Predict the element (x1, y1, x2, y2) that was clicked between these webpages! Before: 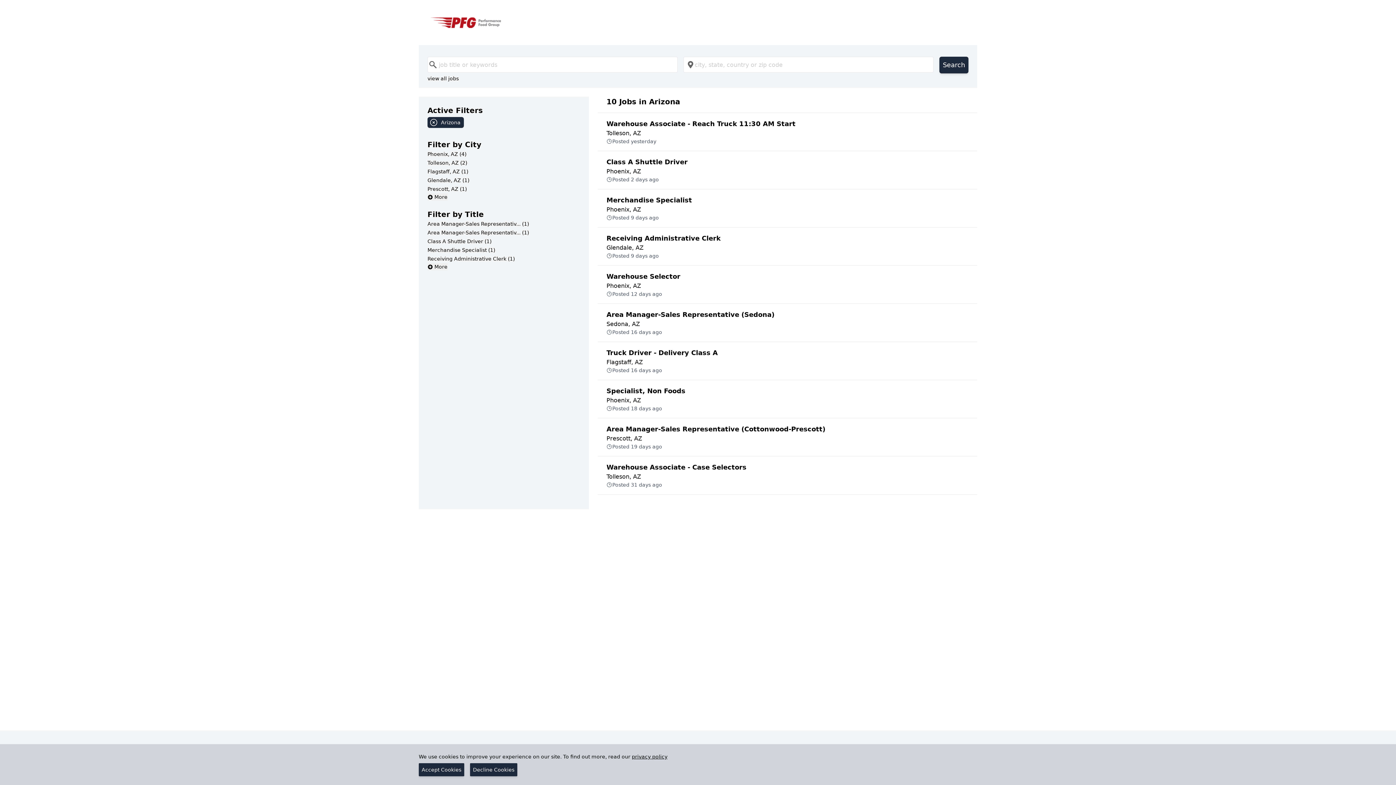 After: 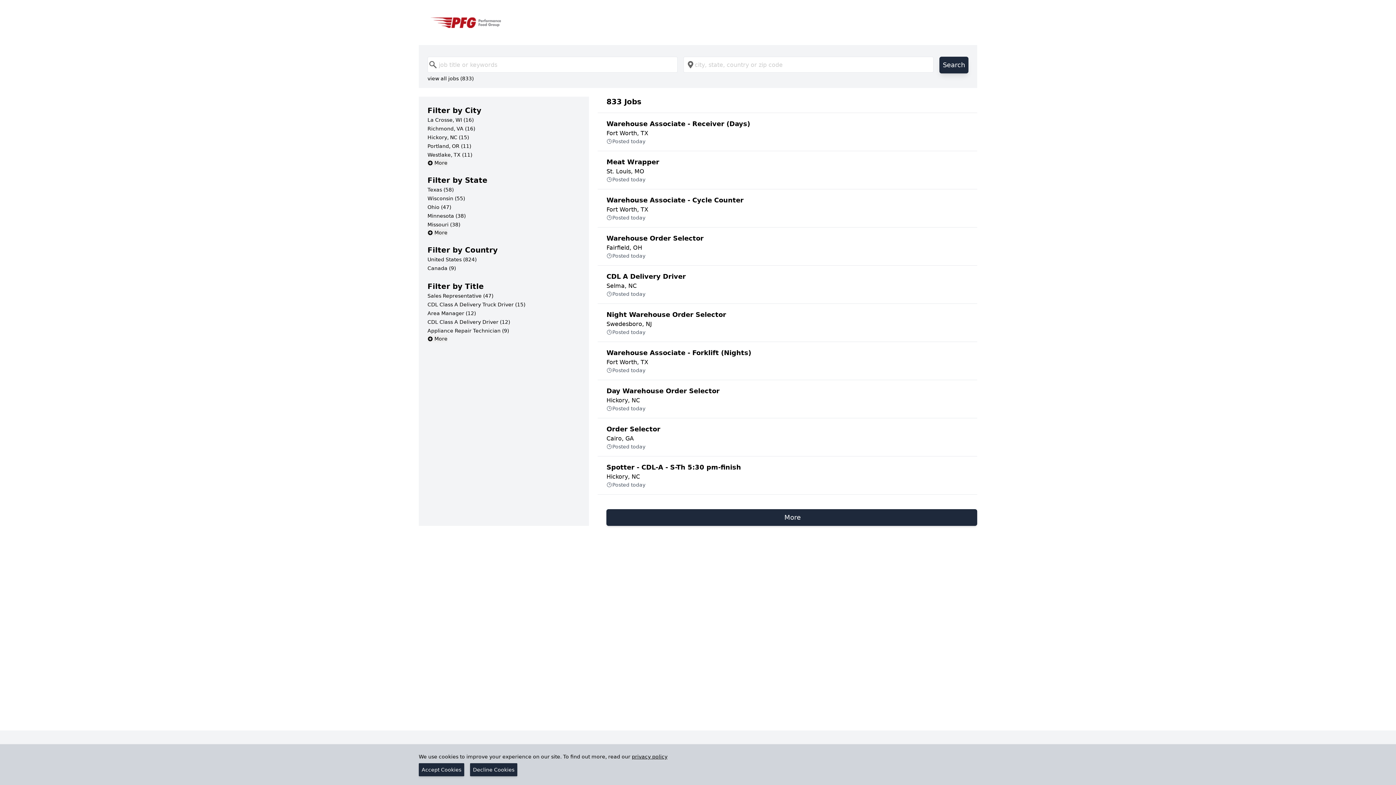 Action: label: Search bbox: (939, 56, 968, 73)